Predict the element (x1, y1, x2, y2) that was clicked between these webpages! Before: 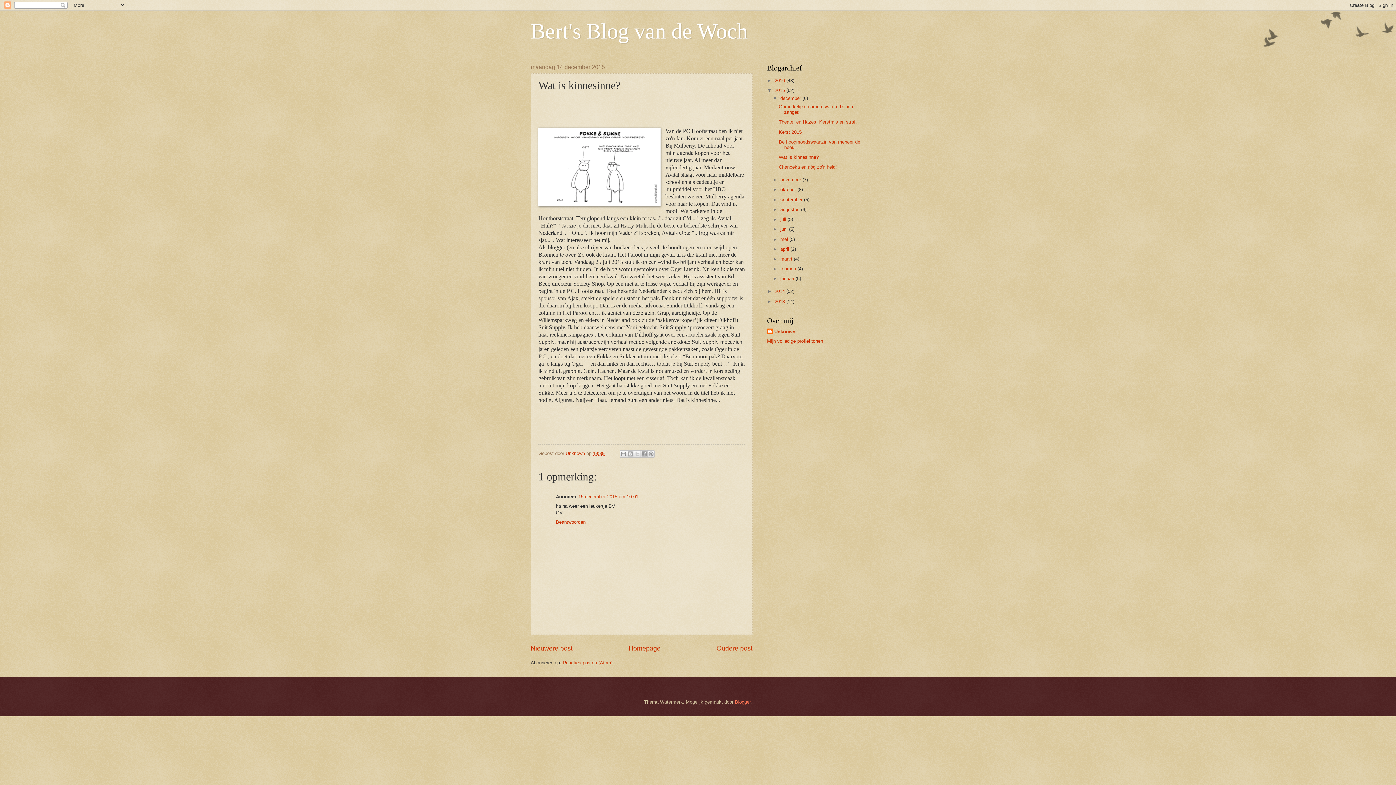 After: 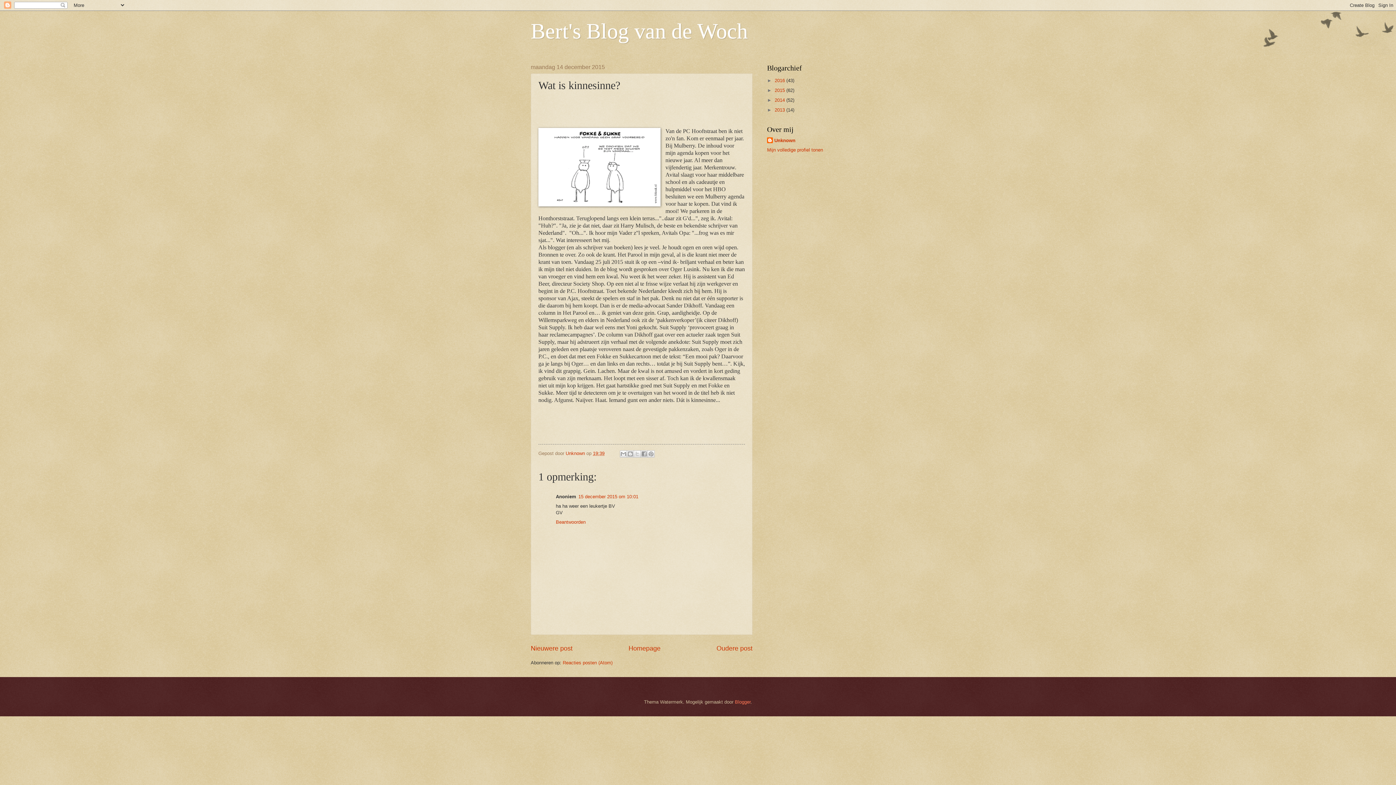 Action: label: ▼   bbox: (767, 87, 774, 92)